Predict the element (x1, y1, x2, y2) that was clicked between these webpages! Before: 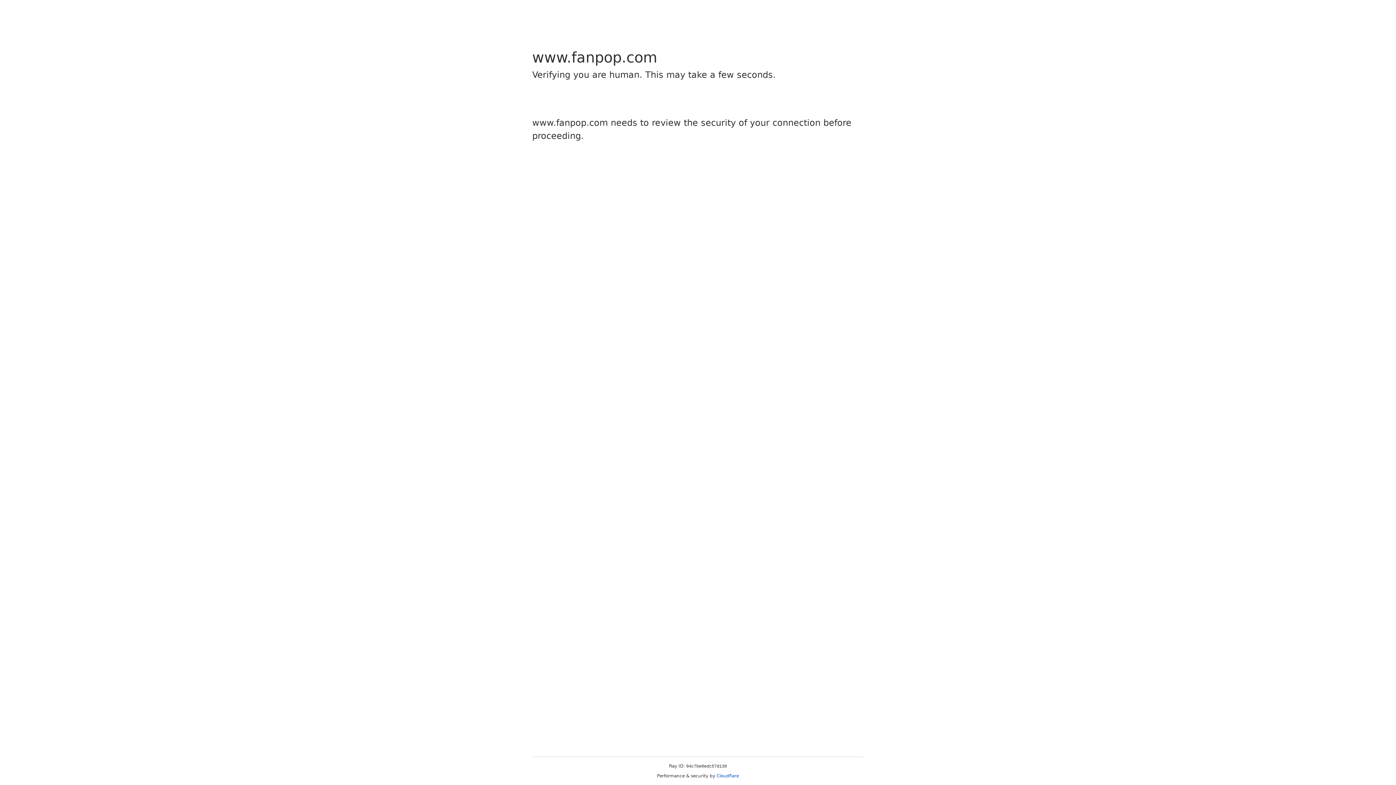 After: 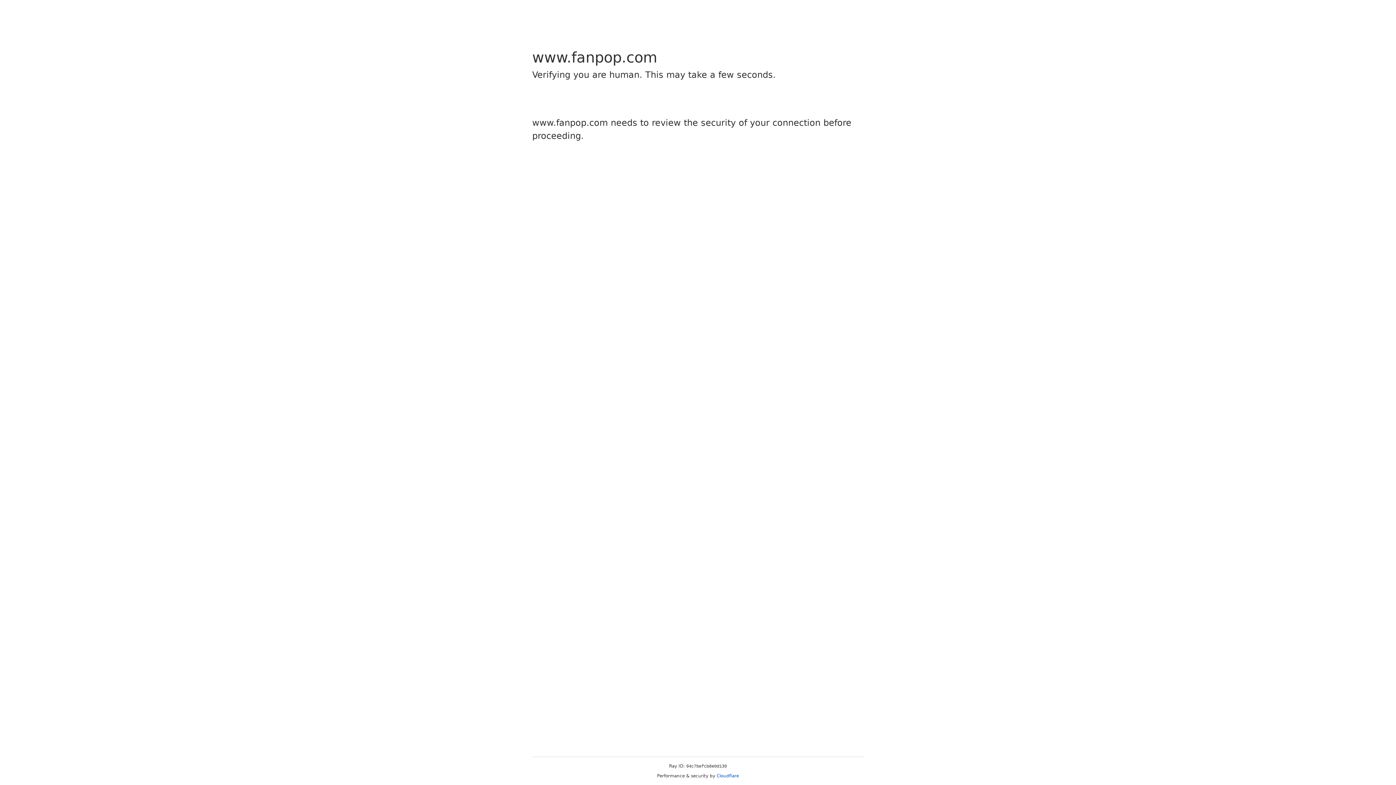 Action: label: Cloudflare bbox: (716, 773, 739, 778)